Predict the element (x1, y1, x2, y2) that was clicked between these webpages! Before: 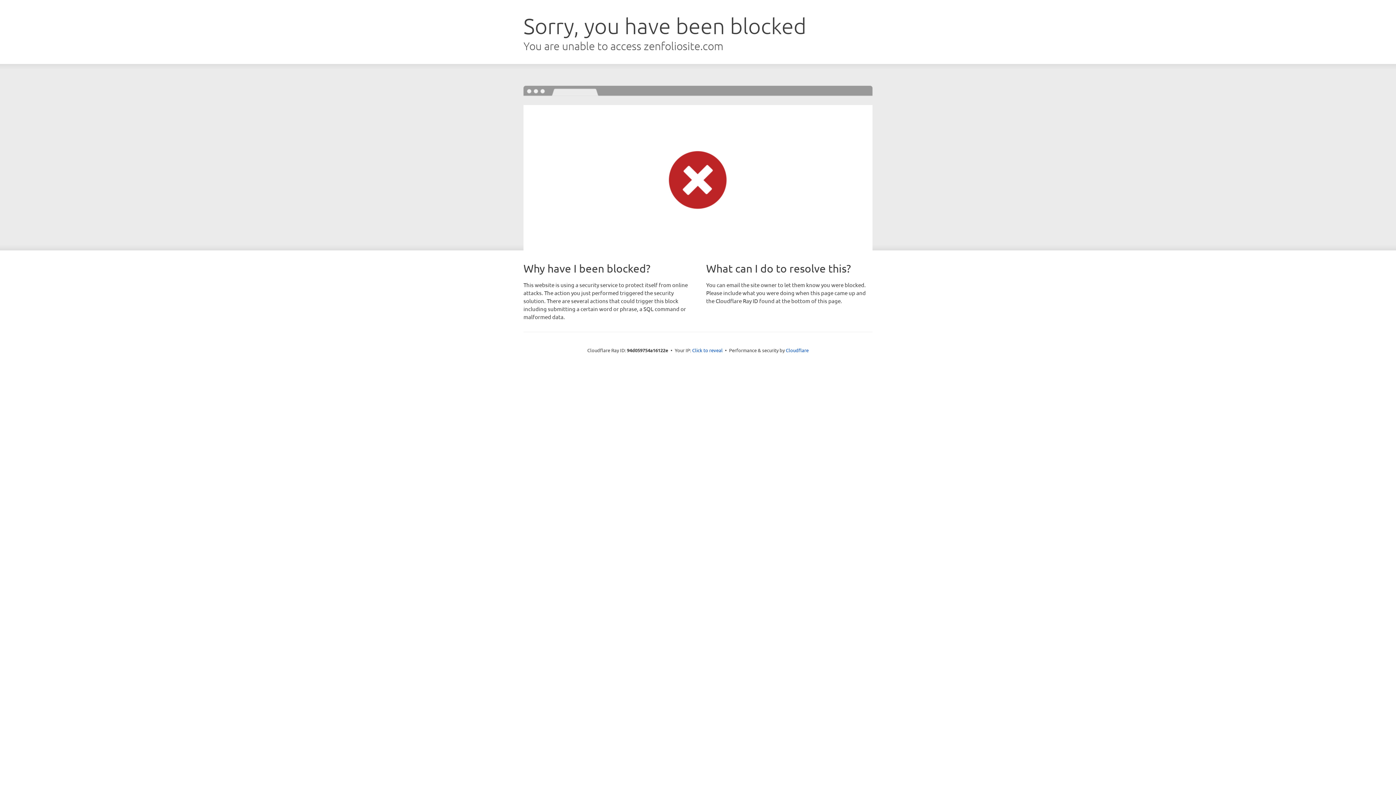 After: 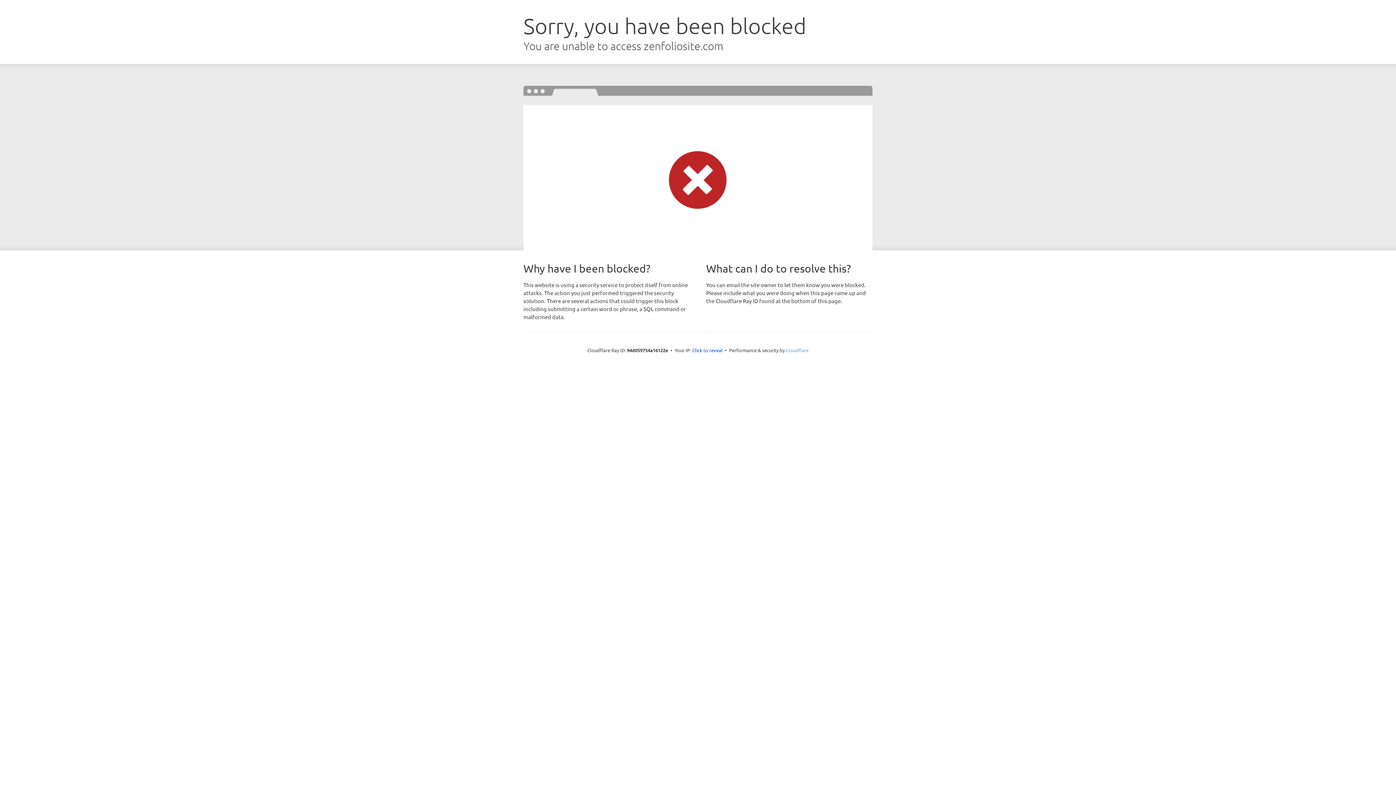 Action: bbox: (786, 347, 808, 353) label: Cloudflare